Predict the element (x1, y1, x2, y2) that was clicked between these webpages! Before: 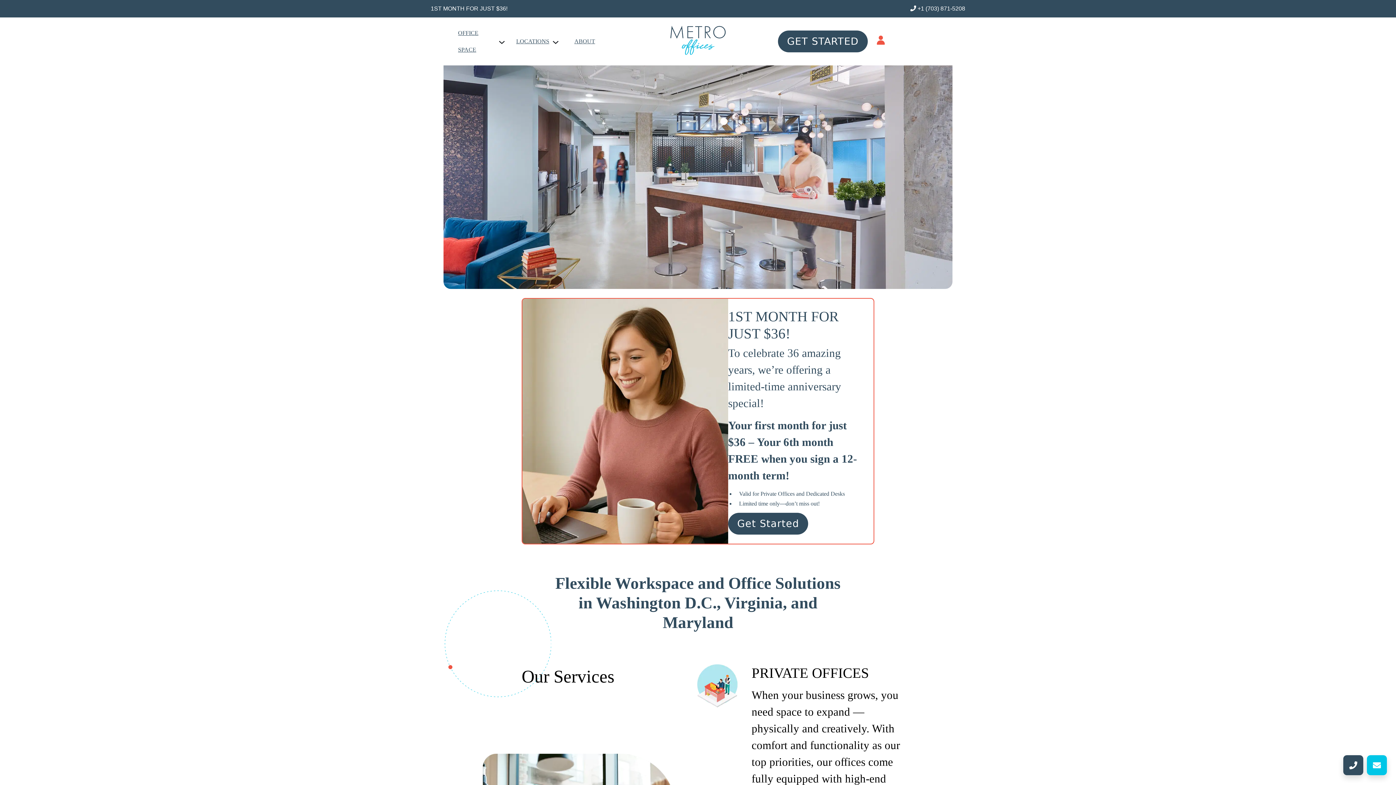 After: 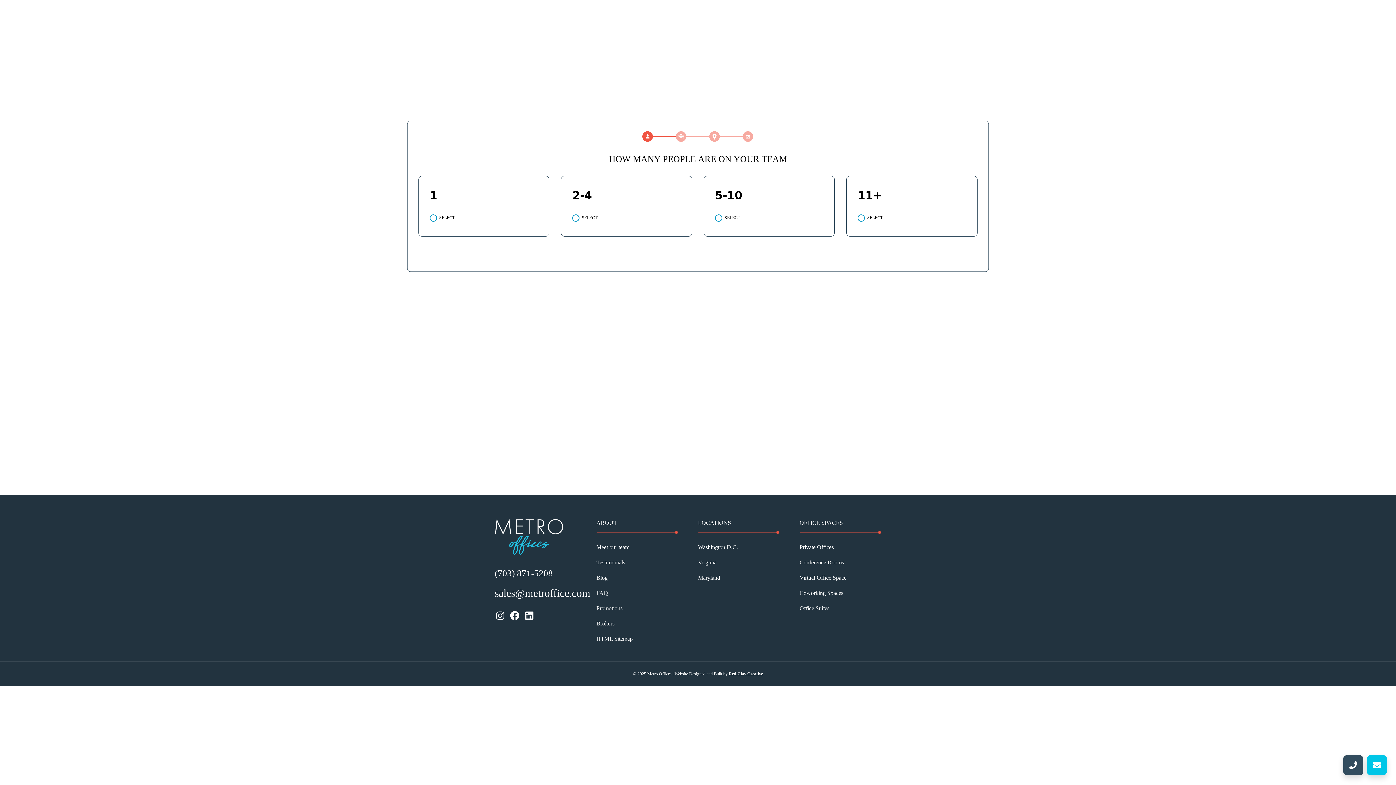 Action: label: Get Started bbox: (728, 513, 808, 534)